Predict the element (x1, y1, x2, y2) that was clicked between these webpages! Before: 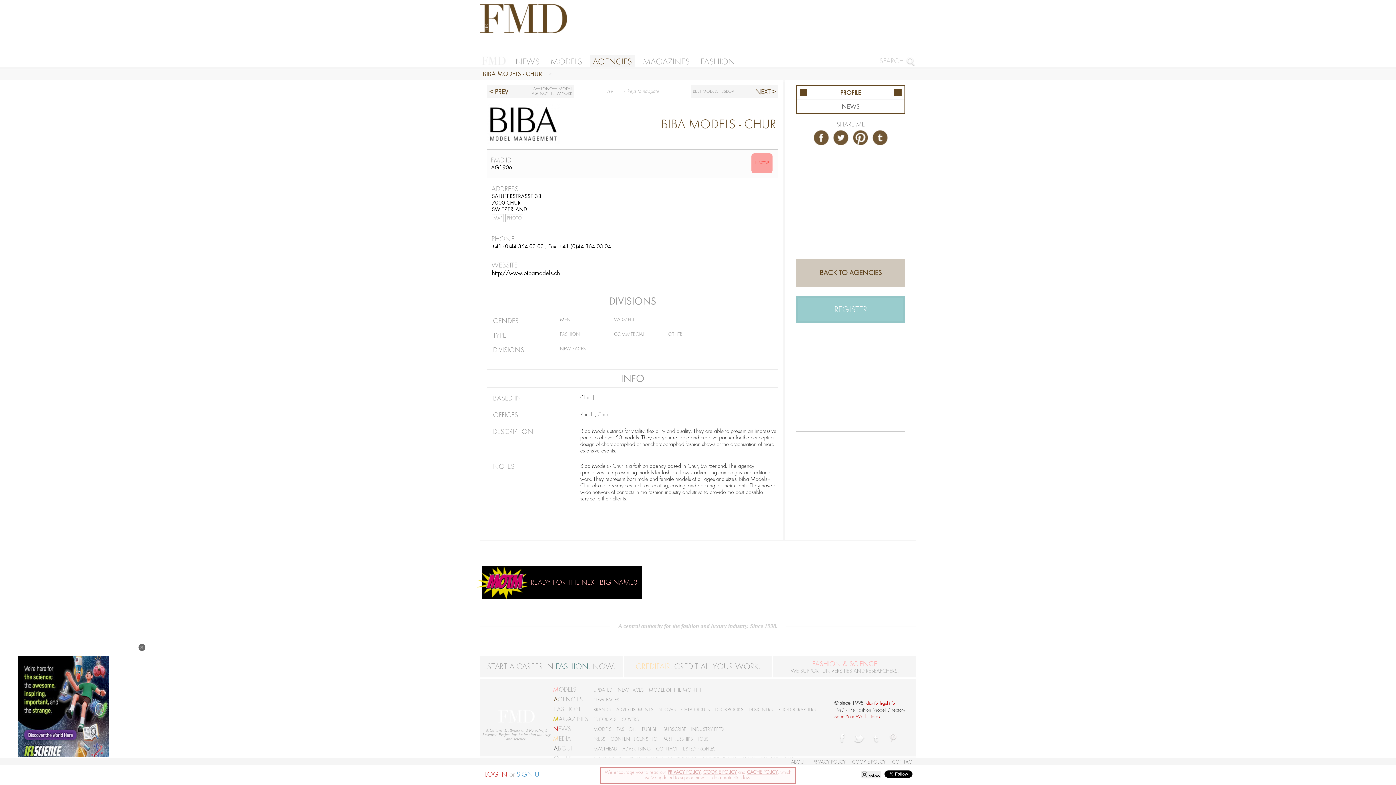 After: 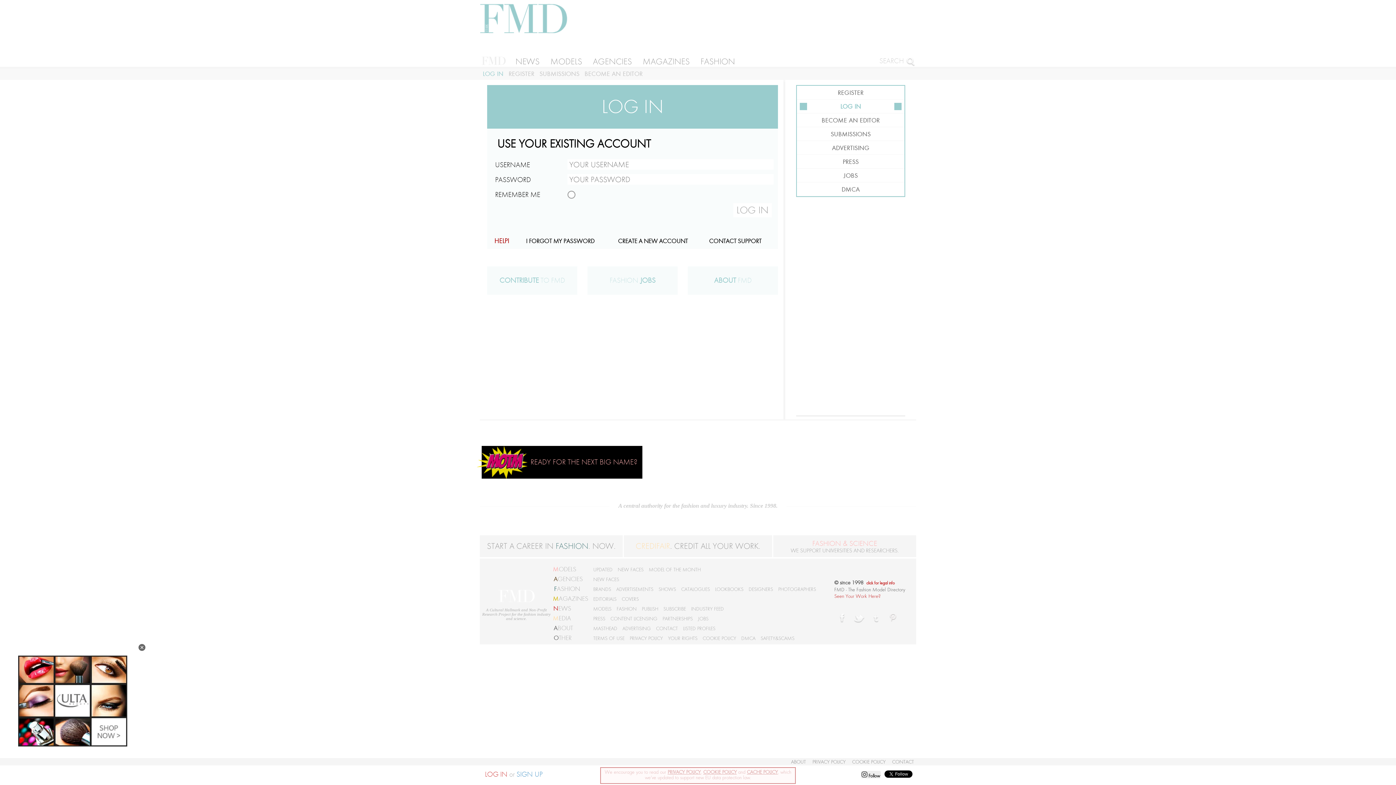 Action: bbox: (485, 770, 507, 778) label: LOG IN